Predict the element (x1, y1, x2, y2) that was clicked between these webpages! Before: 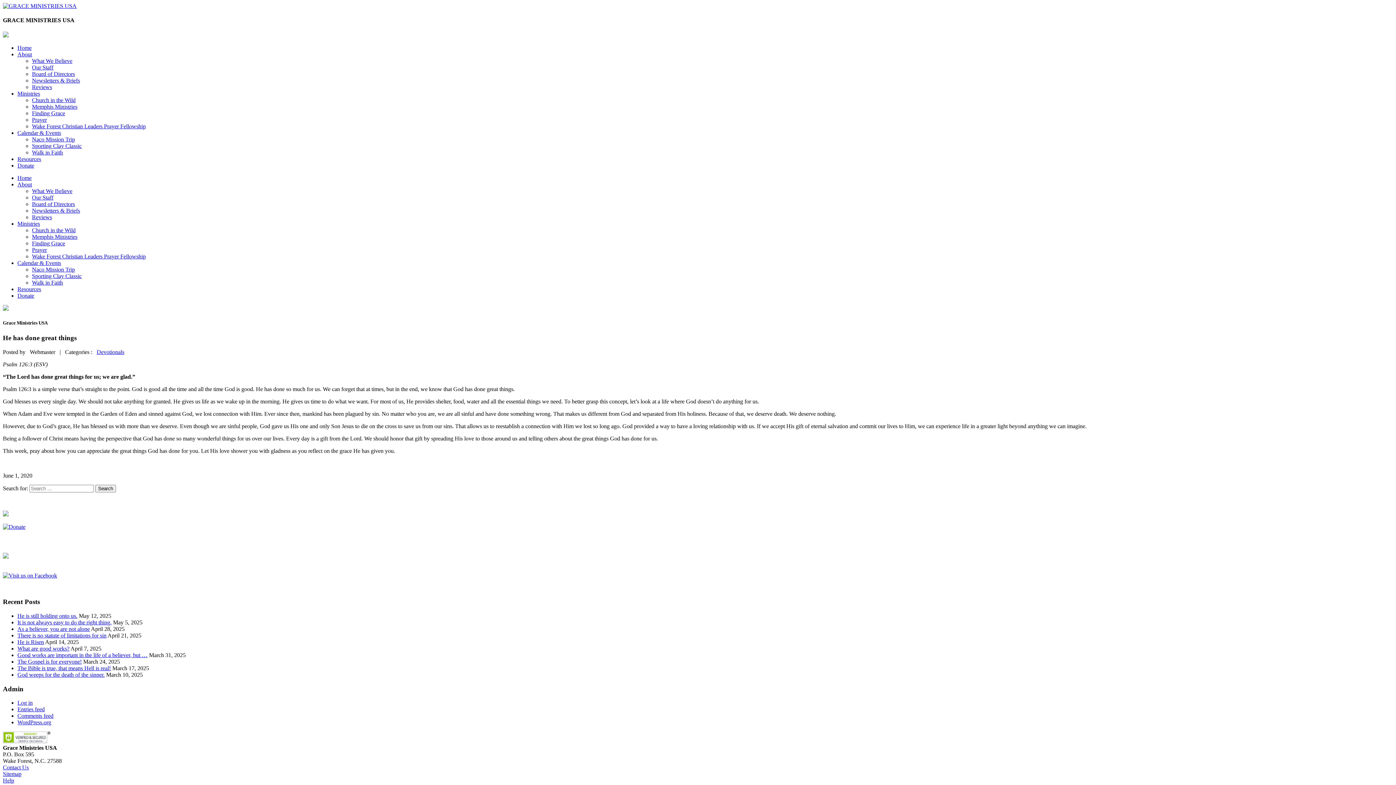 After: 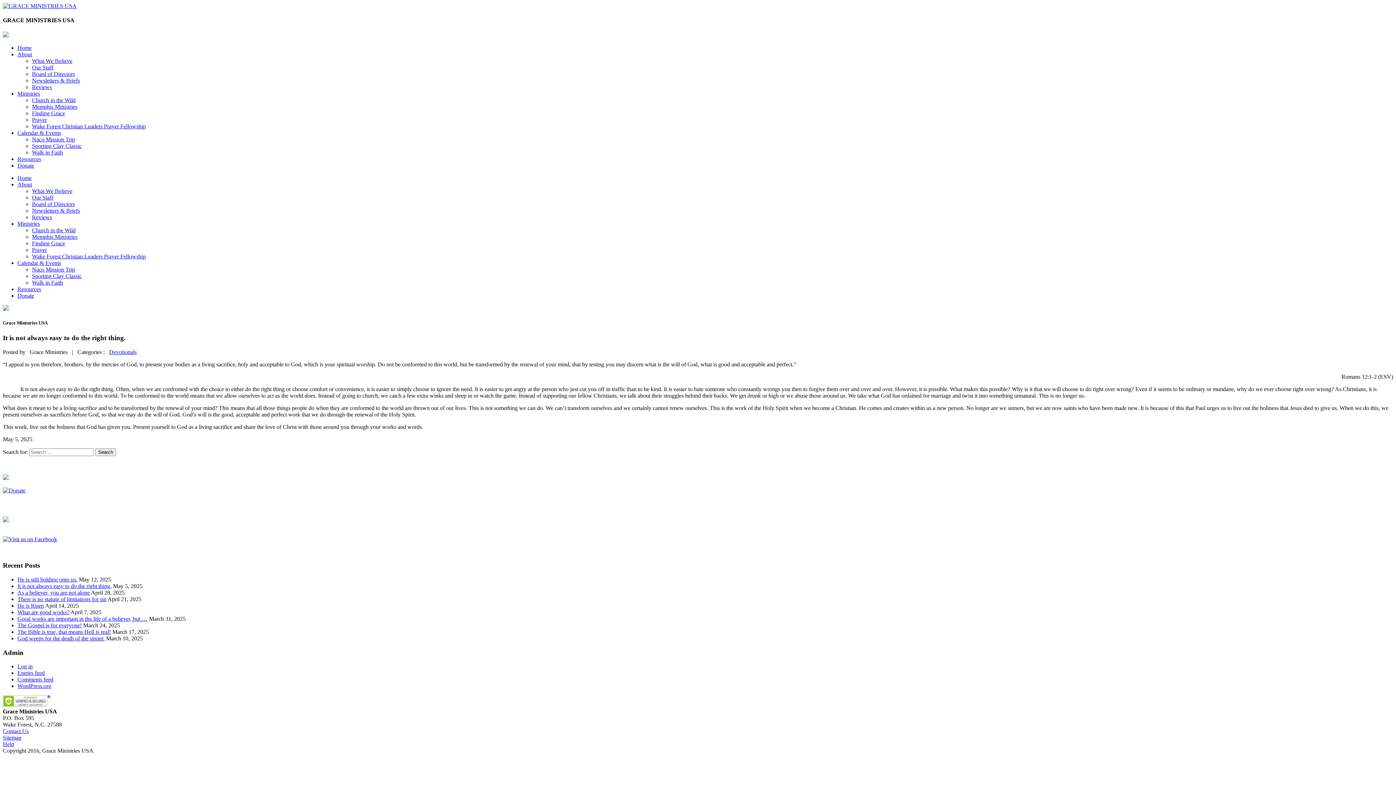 Action: bbox: (17, 619, 111, 625) label: It is not always easy to do the right thing.